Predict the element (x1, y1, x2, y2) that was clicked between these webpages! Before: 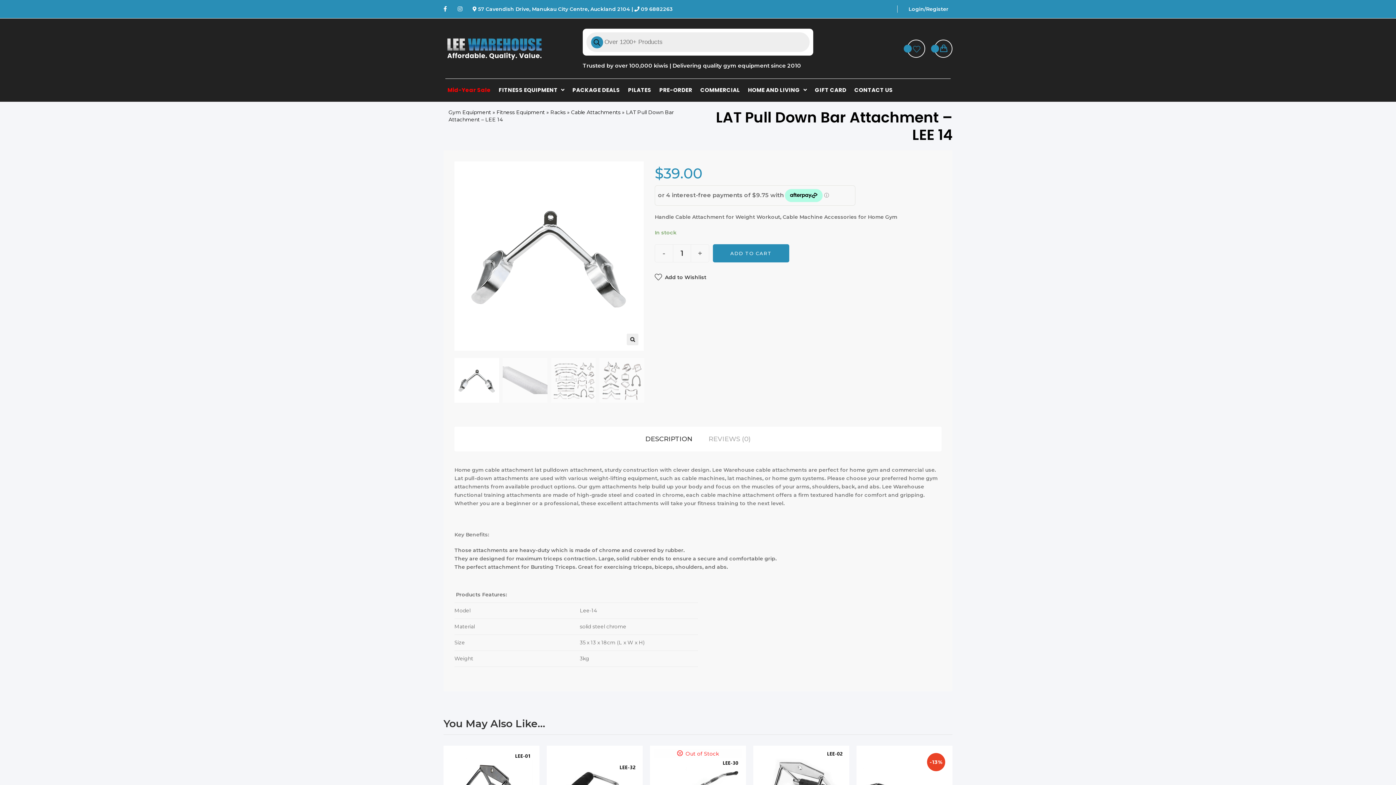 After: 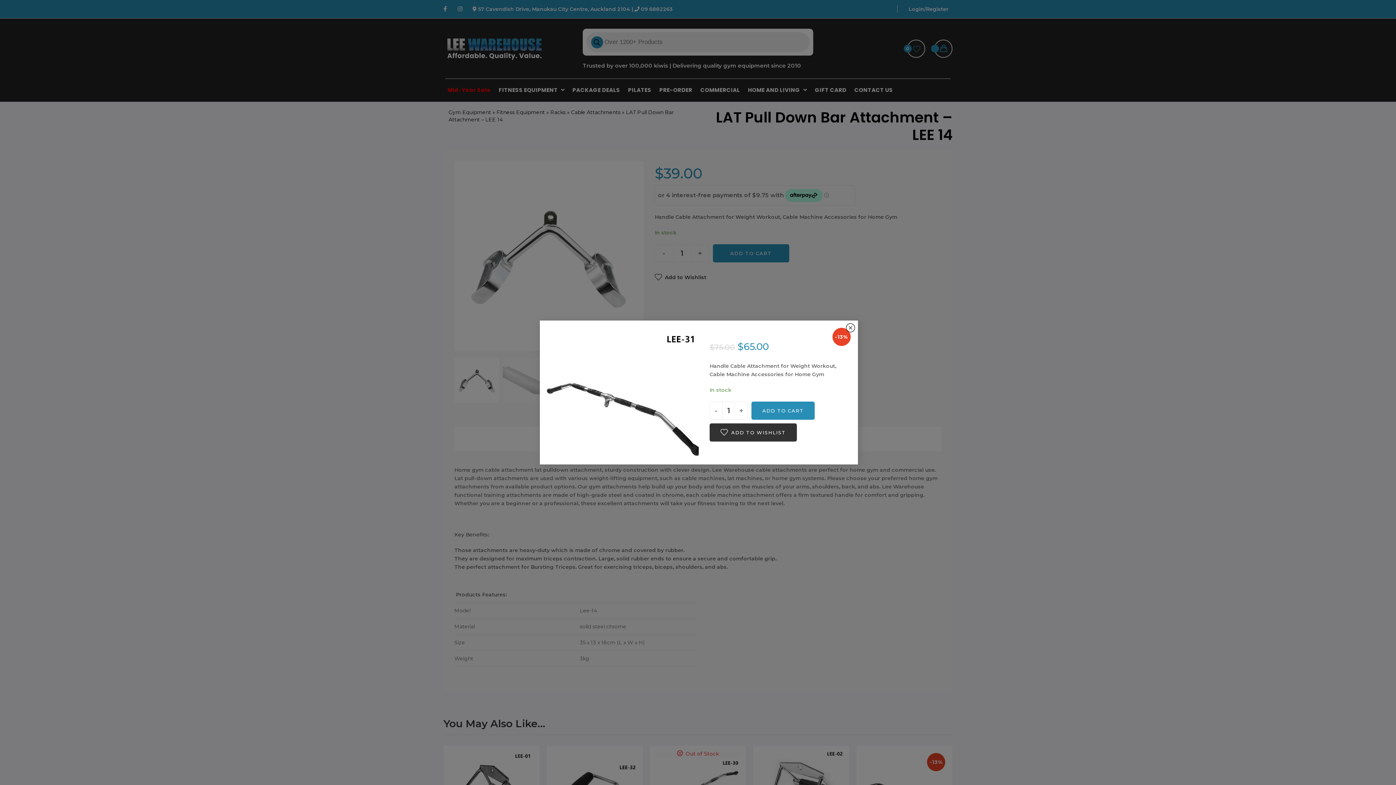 Action: bbox: (932, 771, 949, 779) label: QUICK VIEW